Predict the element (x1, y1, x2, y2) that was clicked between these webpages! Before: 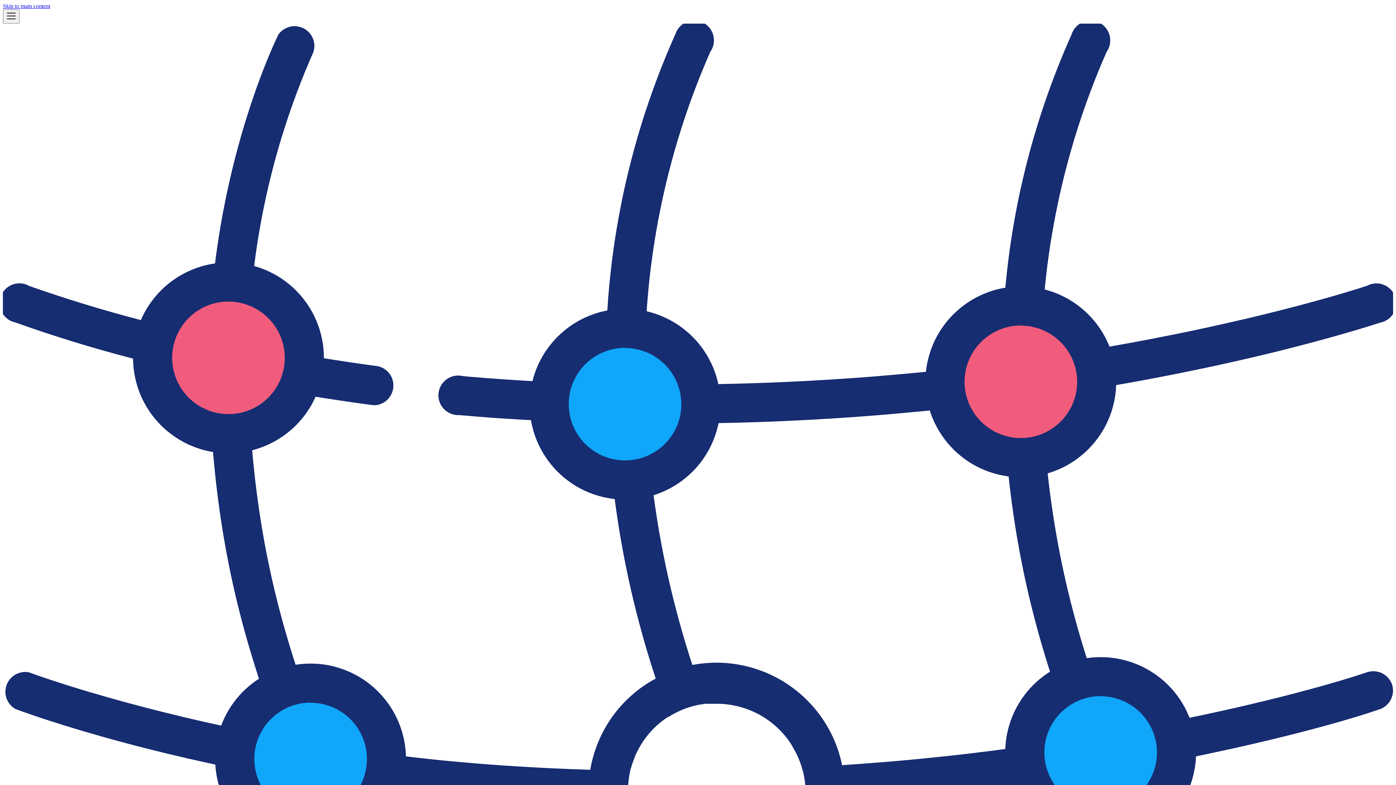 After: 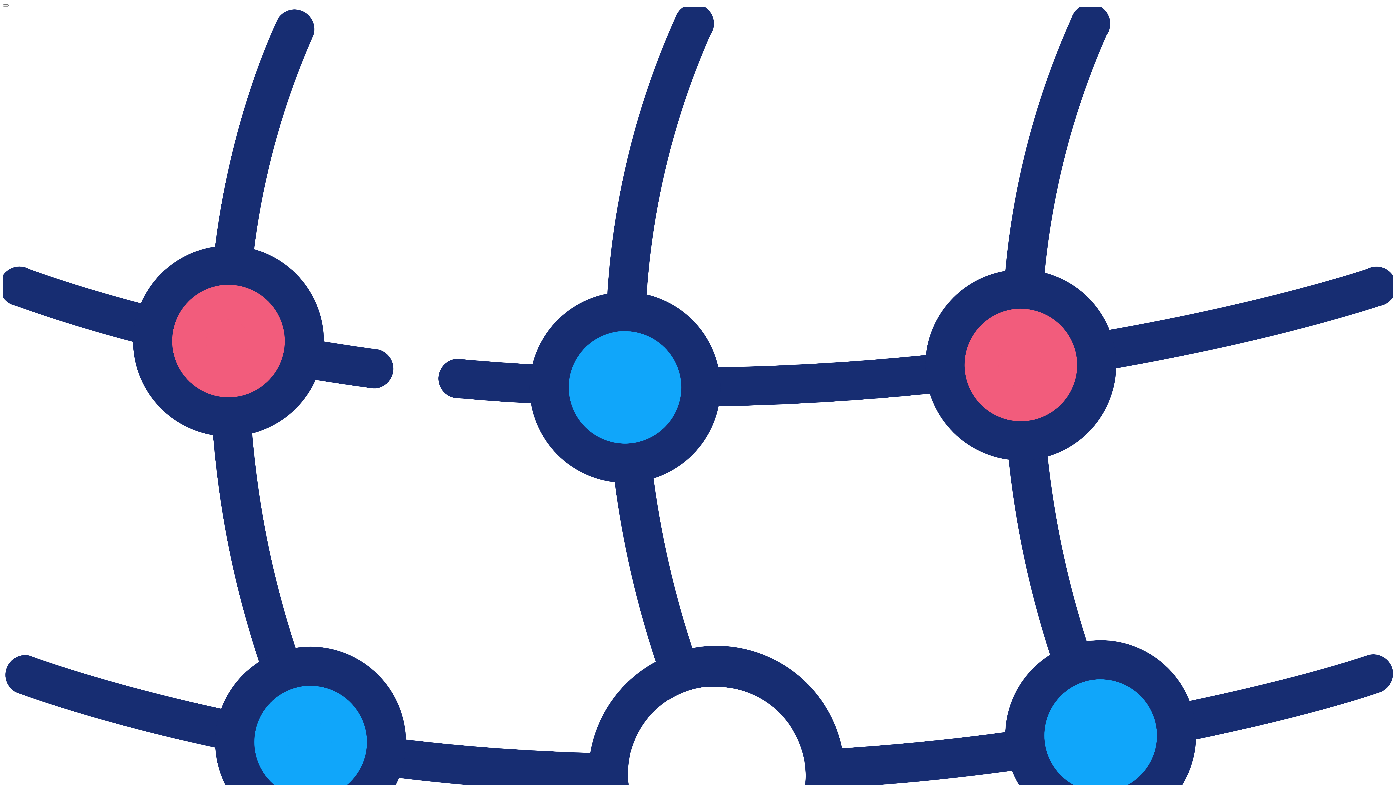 Action: label: Skip to main content bbox: (2, 2, 50, 9)